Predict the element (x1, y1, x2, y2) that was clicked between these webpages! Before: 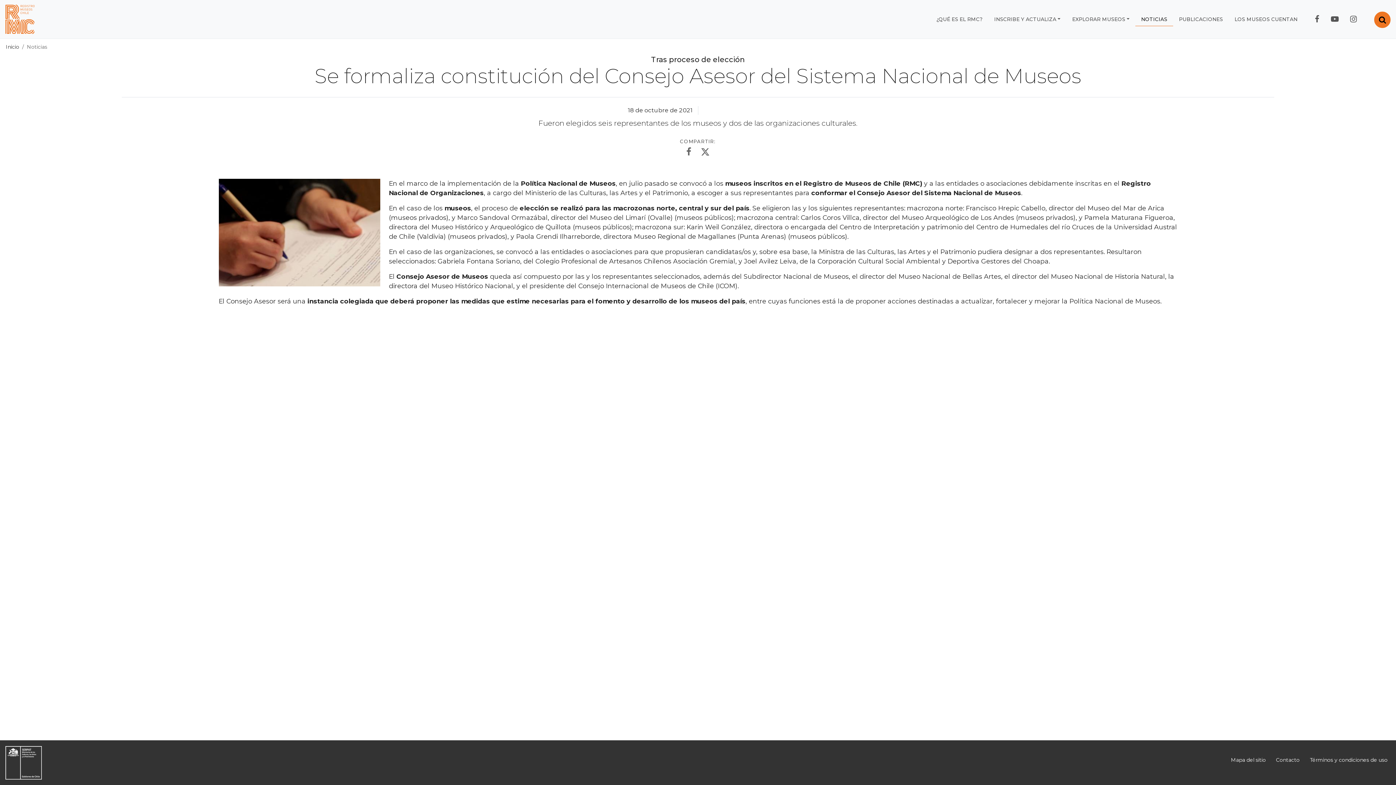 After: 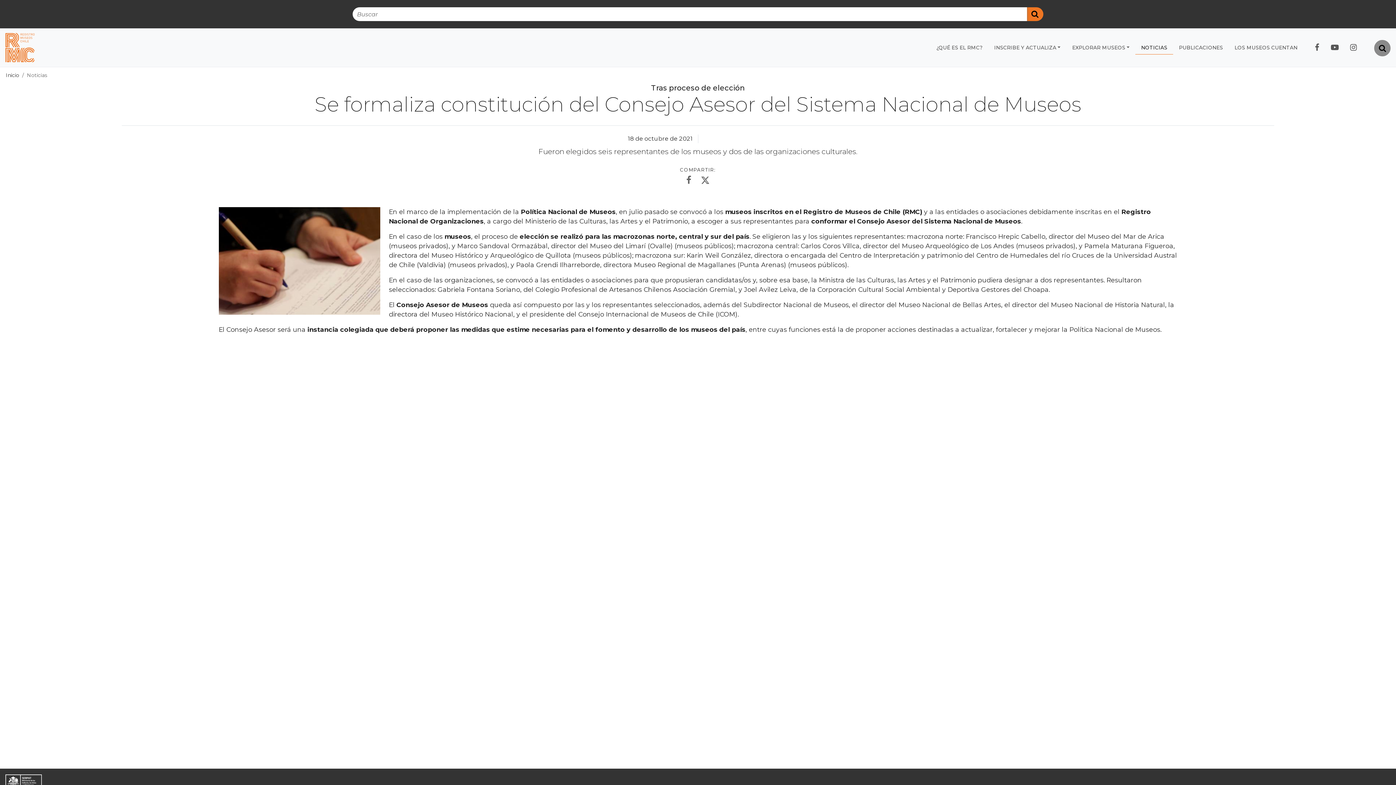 Action: bbox: (1374, 11, 1390, 28) label: Abrir / cerrar buscador